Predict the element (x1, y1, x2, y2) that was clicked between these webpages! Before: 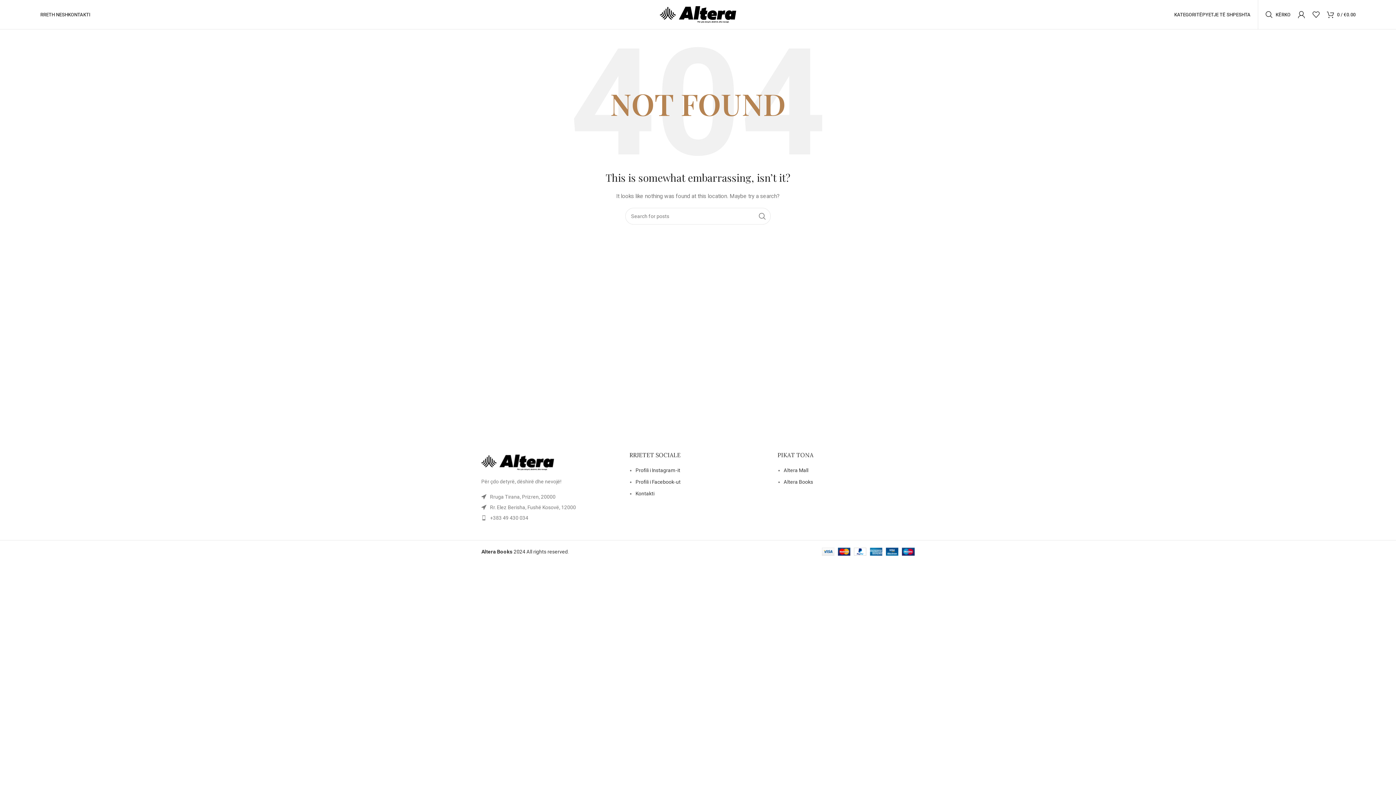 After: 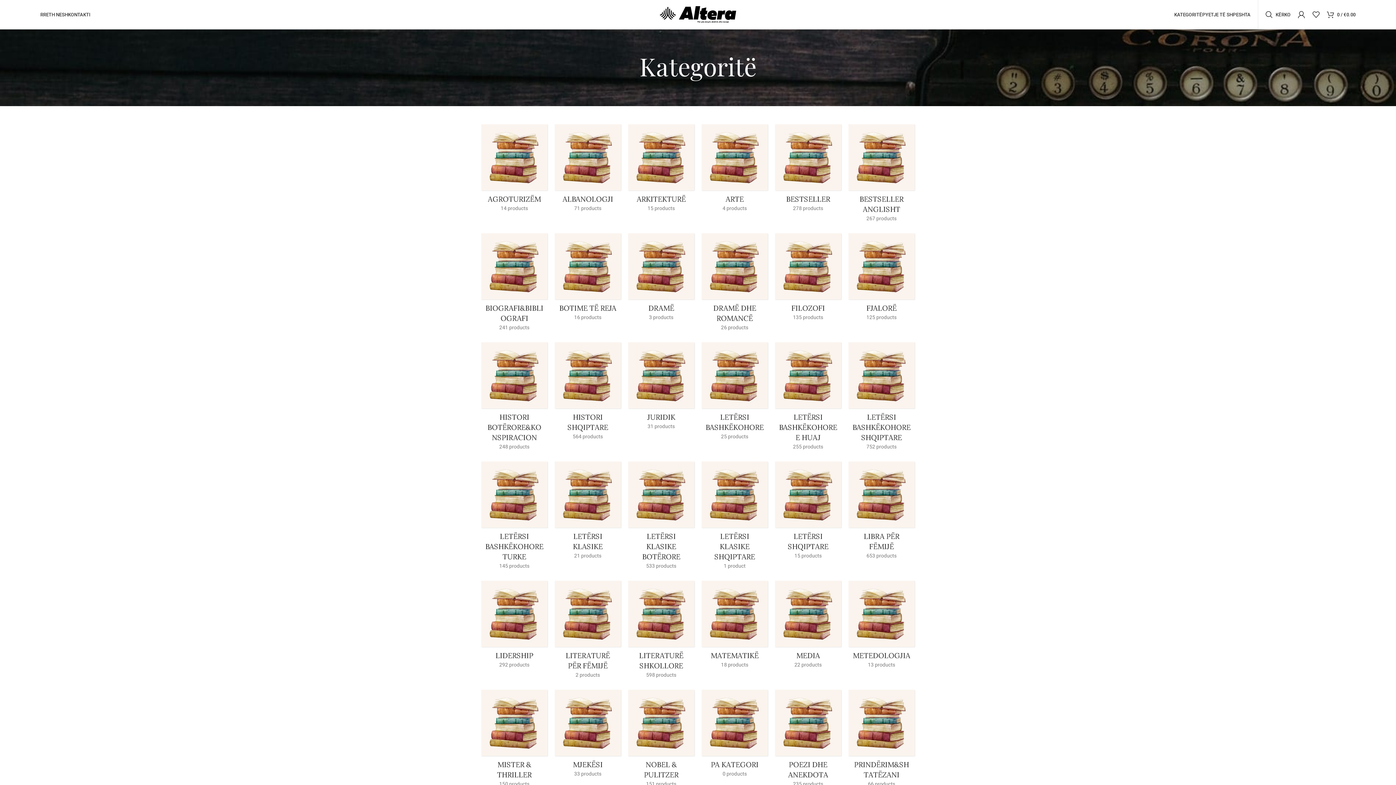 Action: label: KATEGORITË bbox: (1174, 7, 1202, 21)